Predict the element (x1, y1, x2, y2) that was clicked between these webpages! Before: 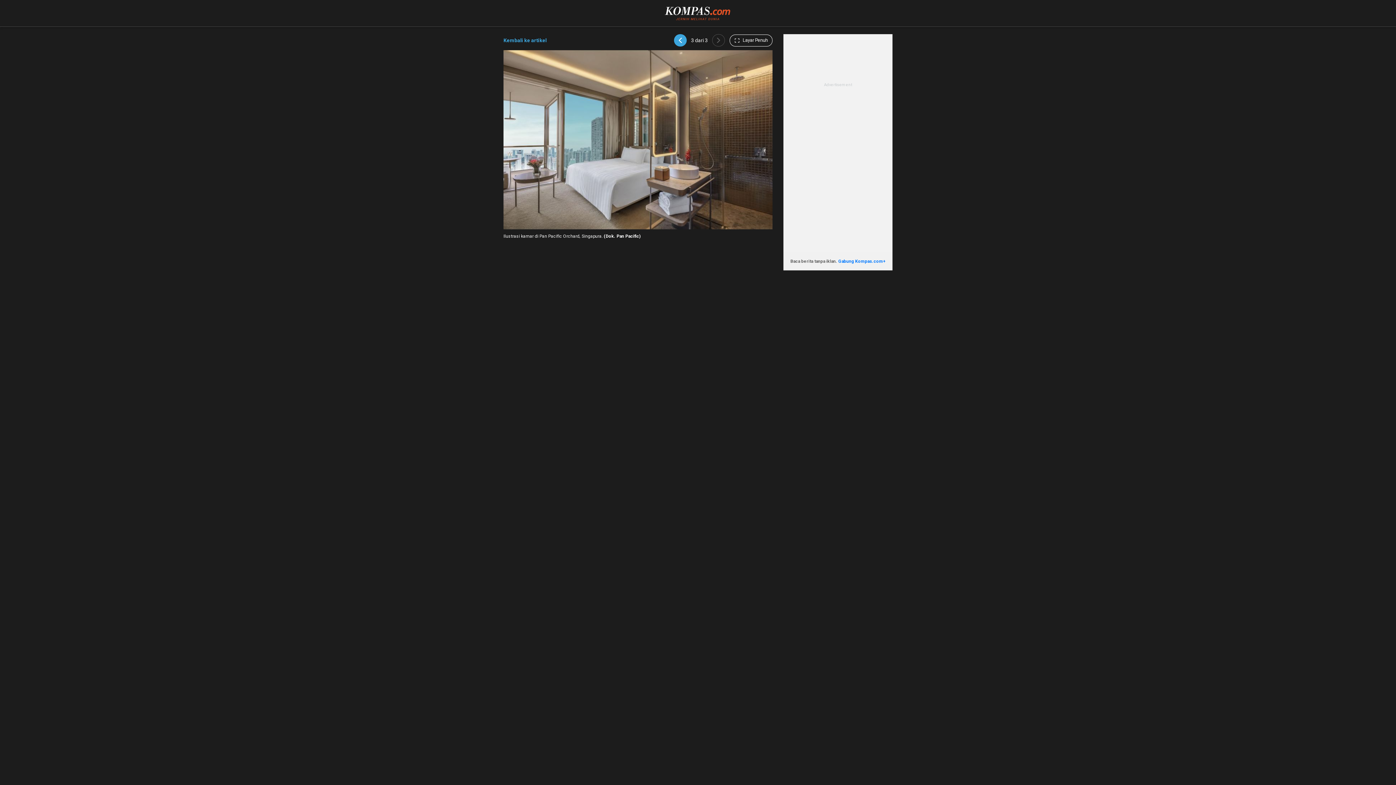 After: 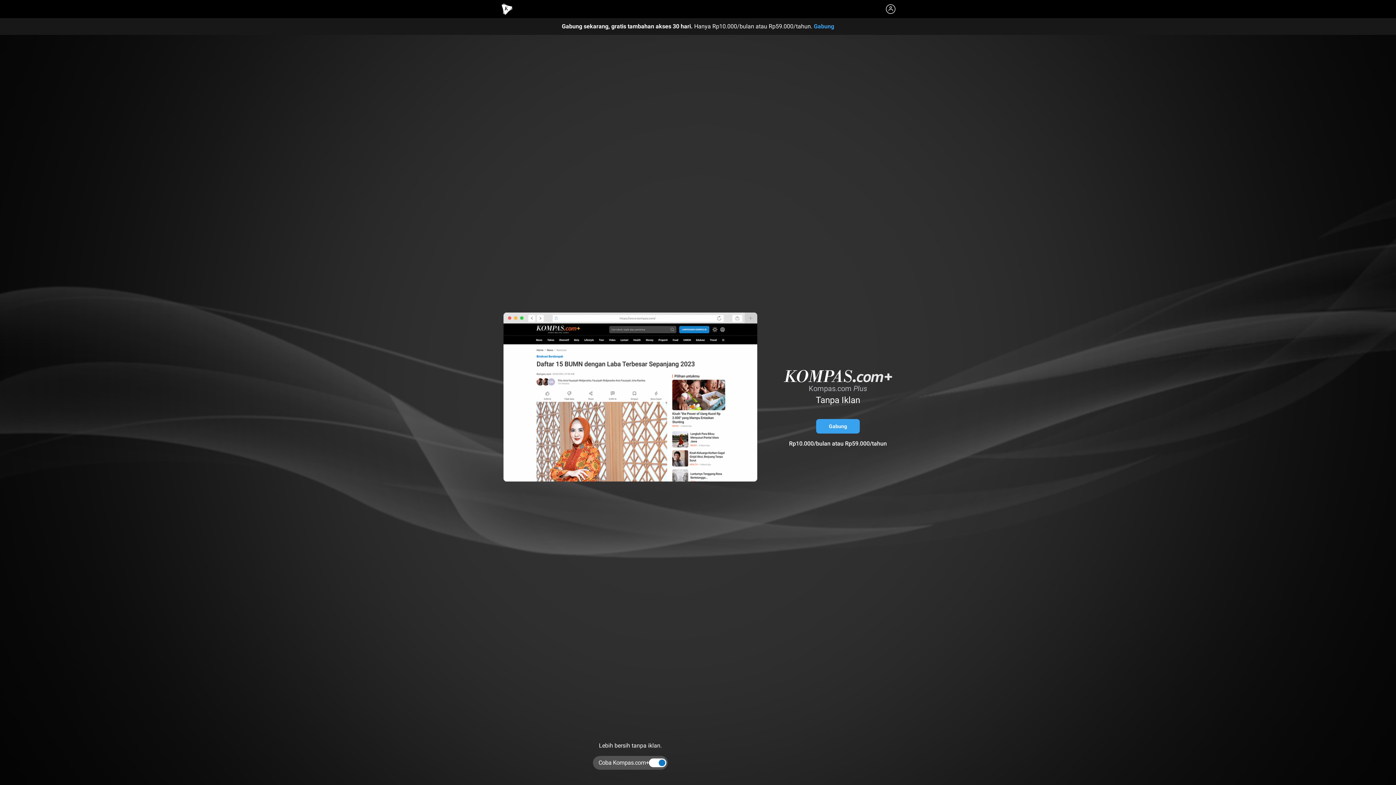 Action: label: Gabung Kompas.com+ bbox: (838, 258, 885, 263)